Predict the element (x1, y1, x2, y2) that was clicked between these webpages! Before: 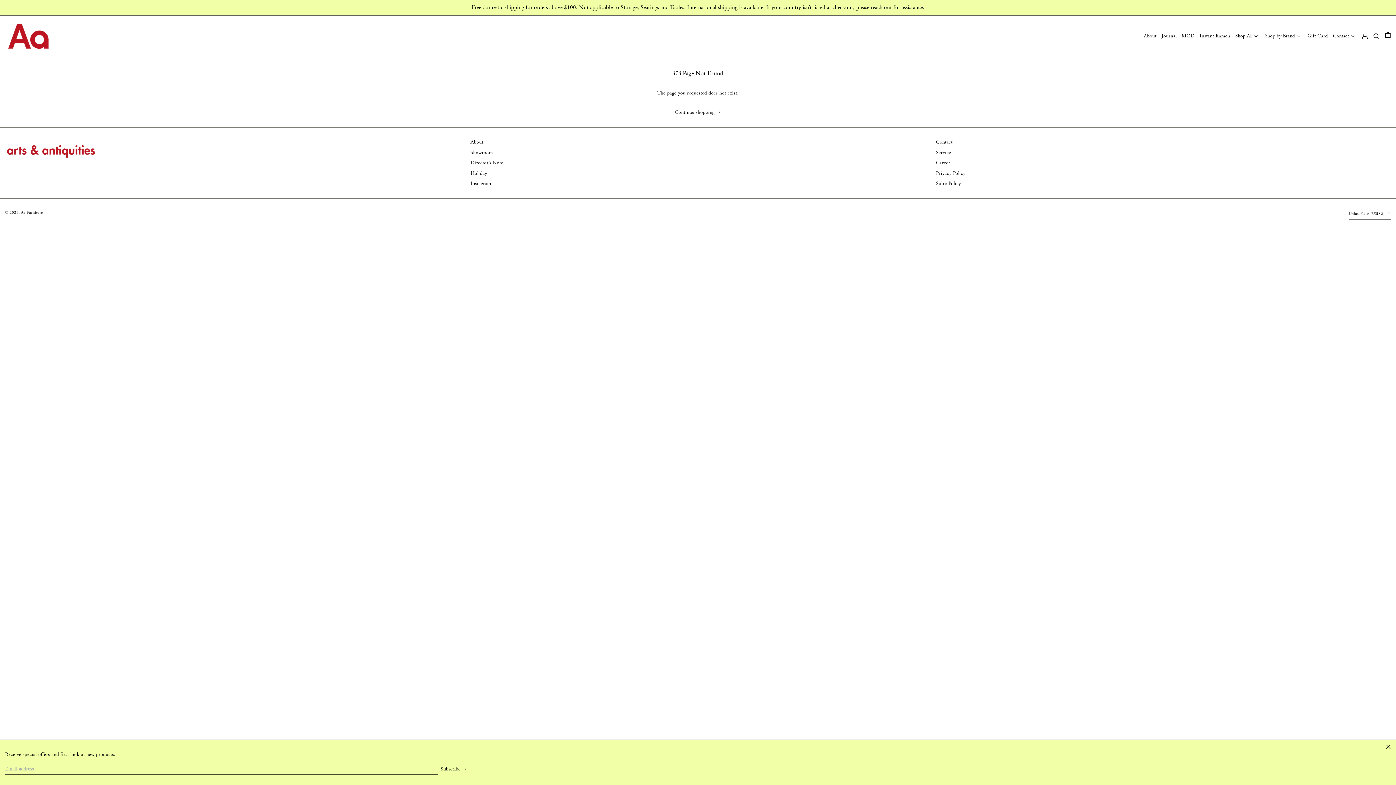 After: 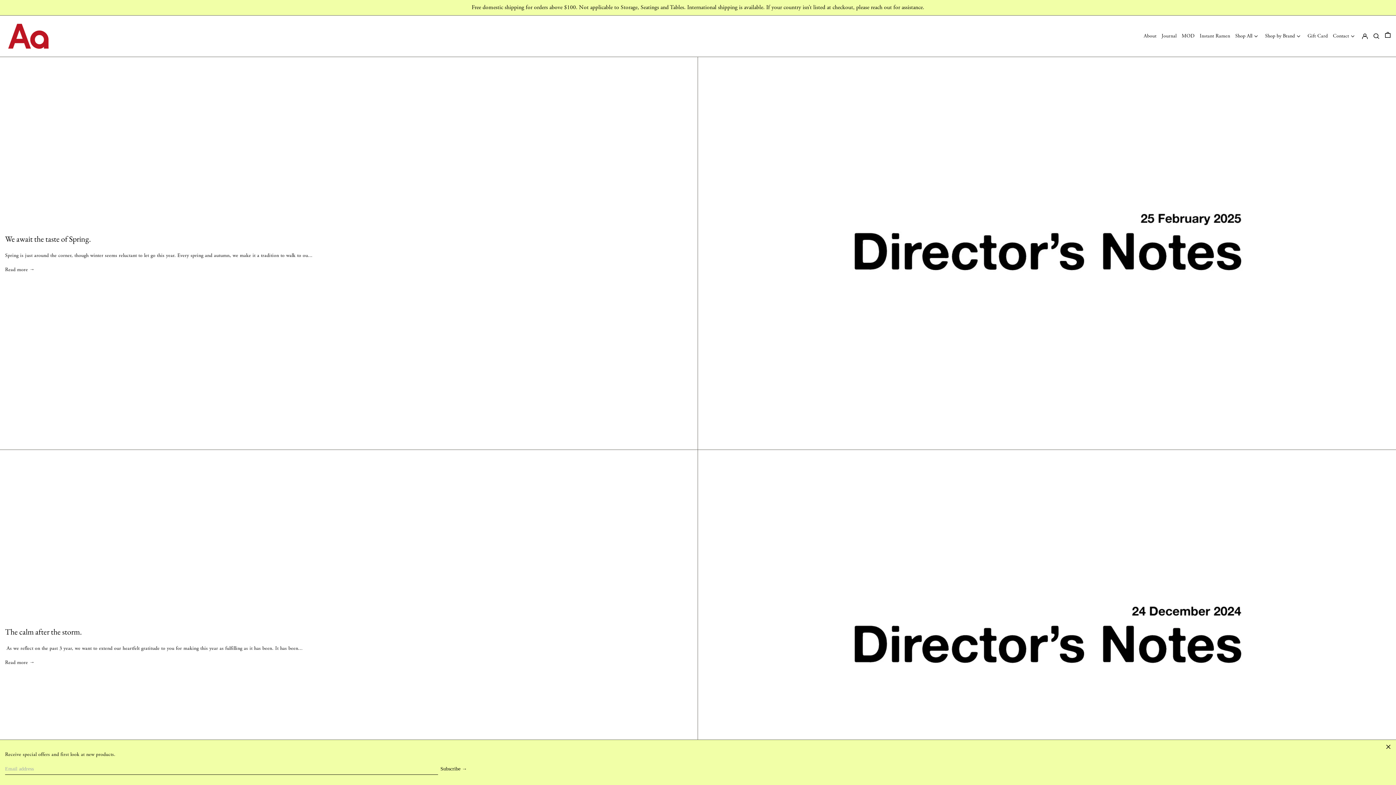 Action: label: Director’s Note bbox: (470, 160, 503, 165)